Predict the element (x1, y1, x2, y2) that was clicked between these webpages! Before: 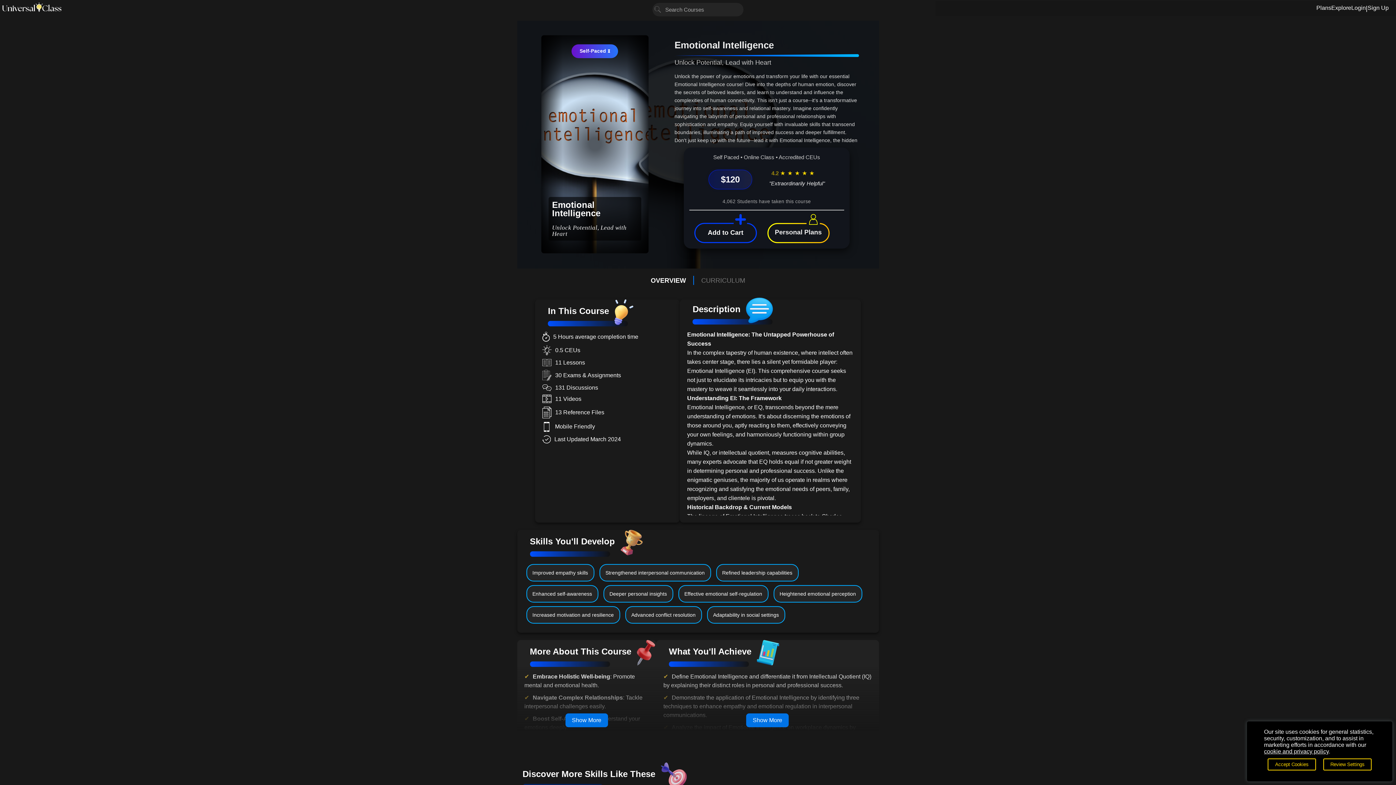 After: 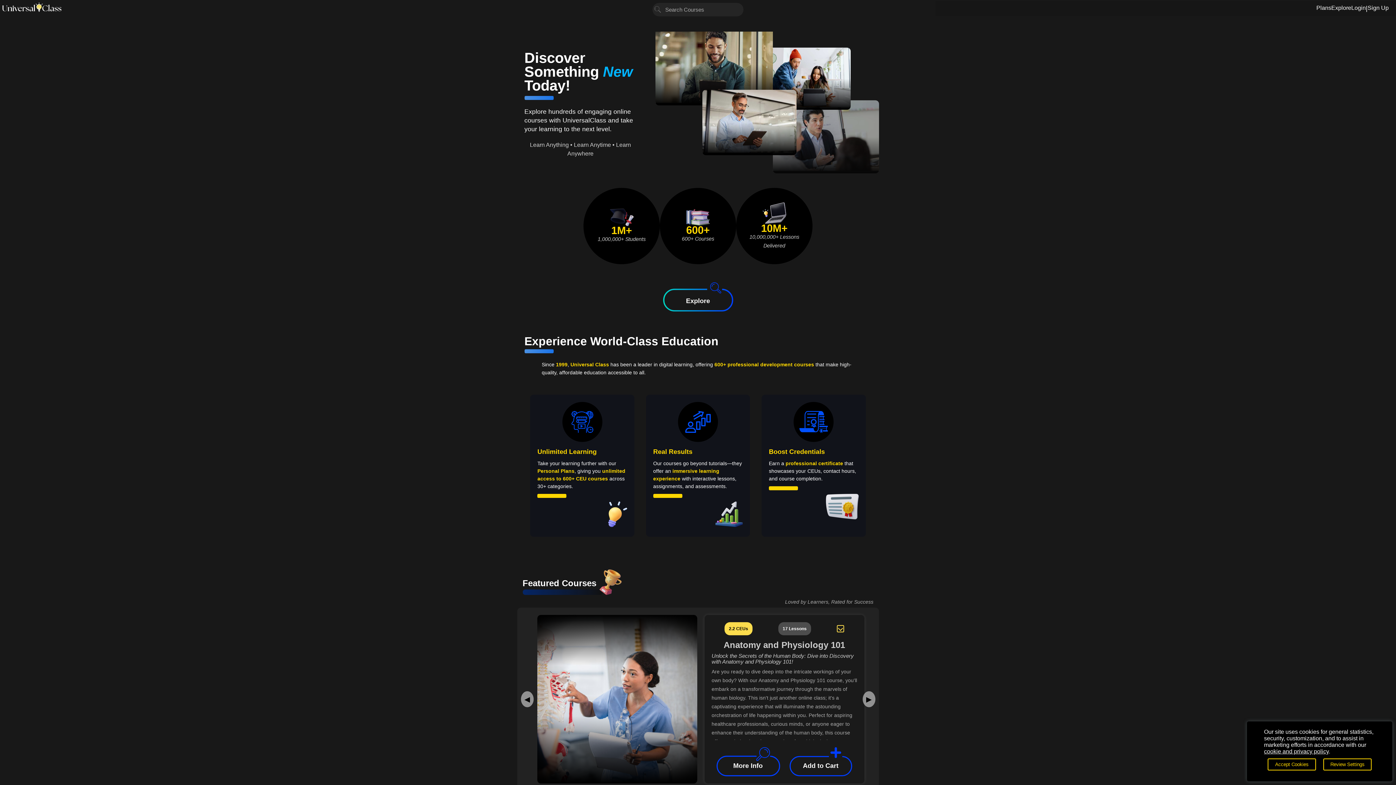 Action: bbox: (1, 8, 61, 14)